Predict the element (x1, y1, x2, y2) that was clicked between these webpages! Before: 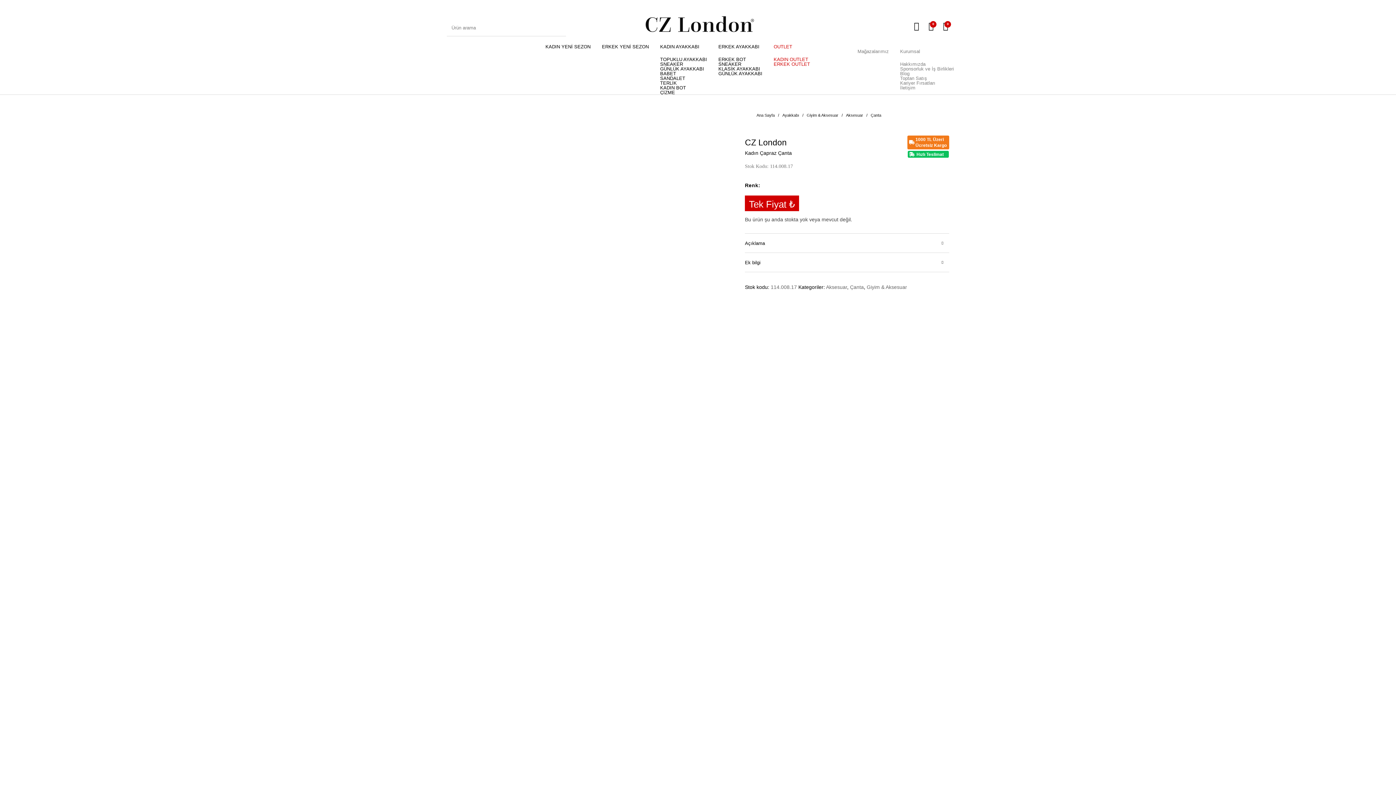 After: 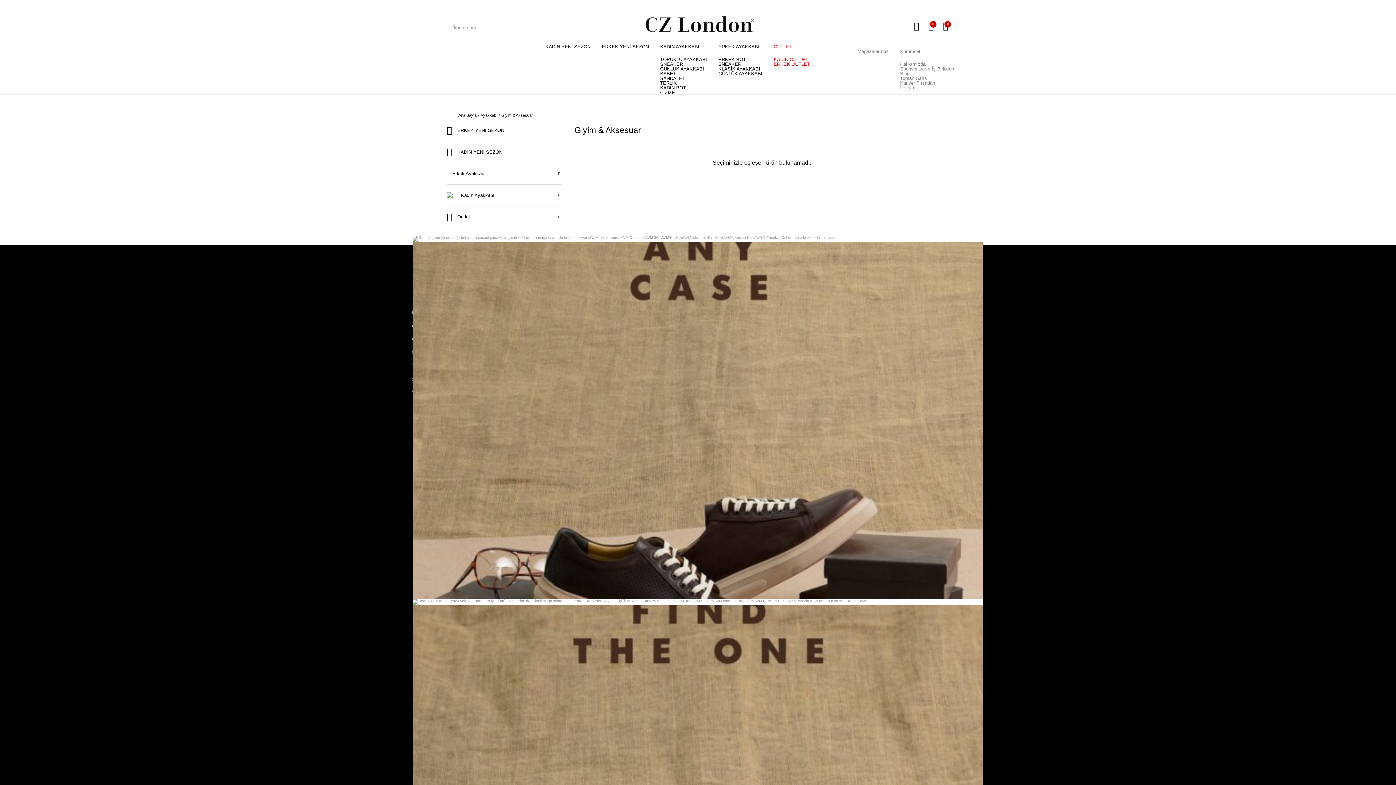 Action: bbox: (806, 112, 838, 117) label: Giyim & Aksesuar